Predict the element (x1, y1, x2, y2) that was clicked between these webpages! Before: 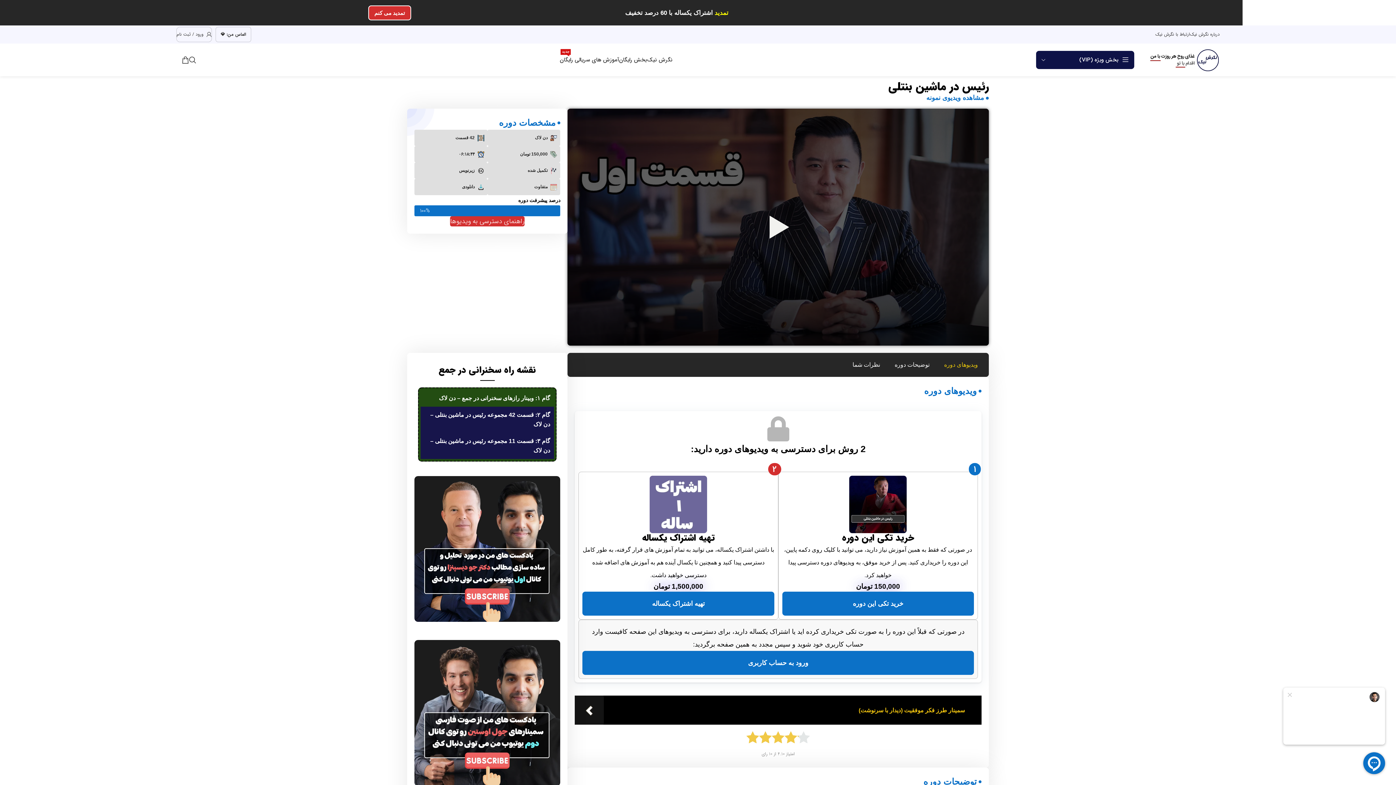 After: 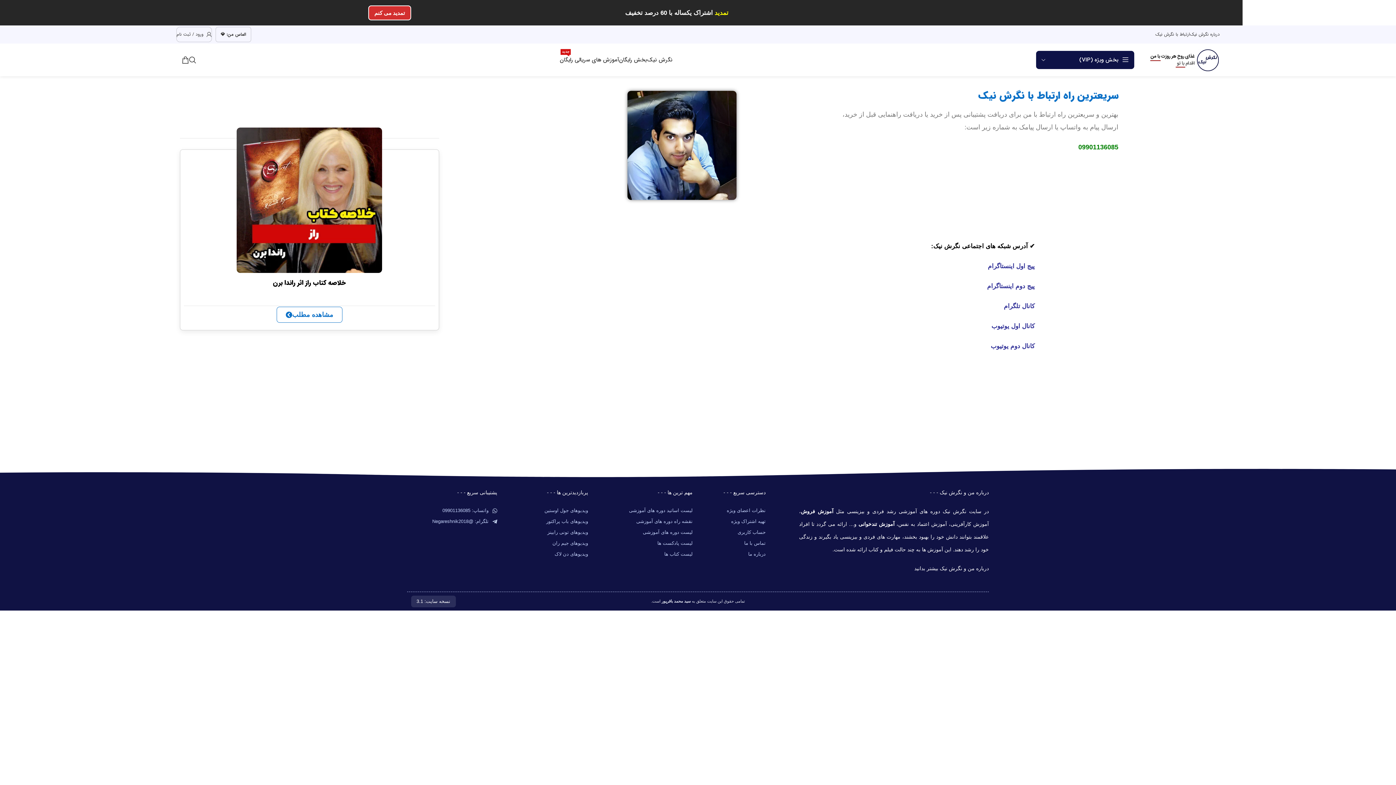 Action: bbox: (1155, 27, 1190, 41) label: ارتباط با نگرش نیک